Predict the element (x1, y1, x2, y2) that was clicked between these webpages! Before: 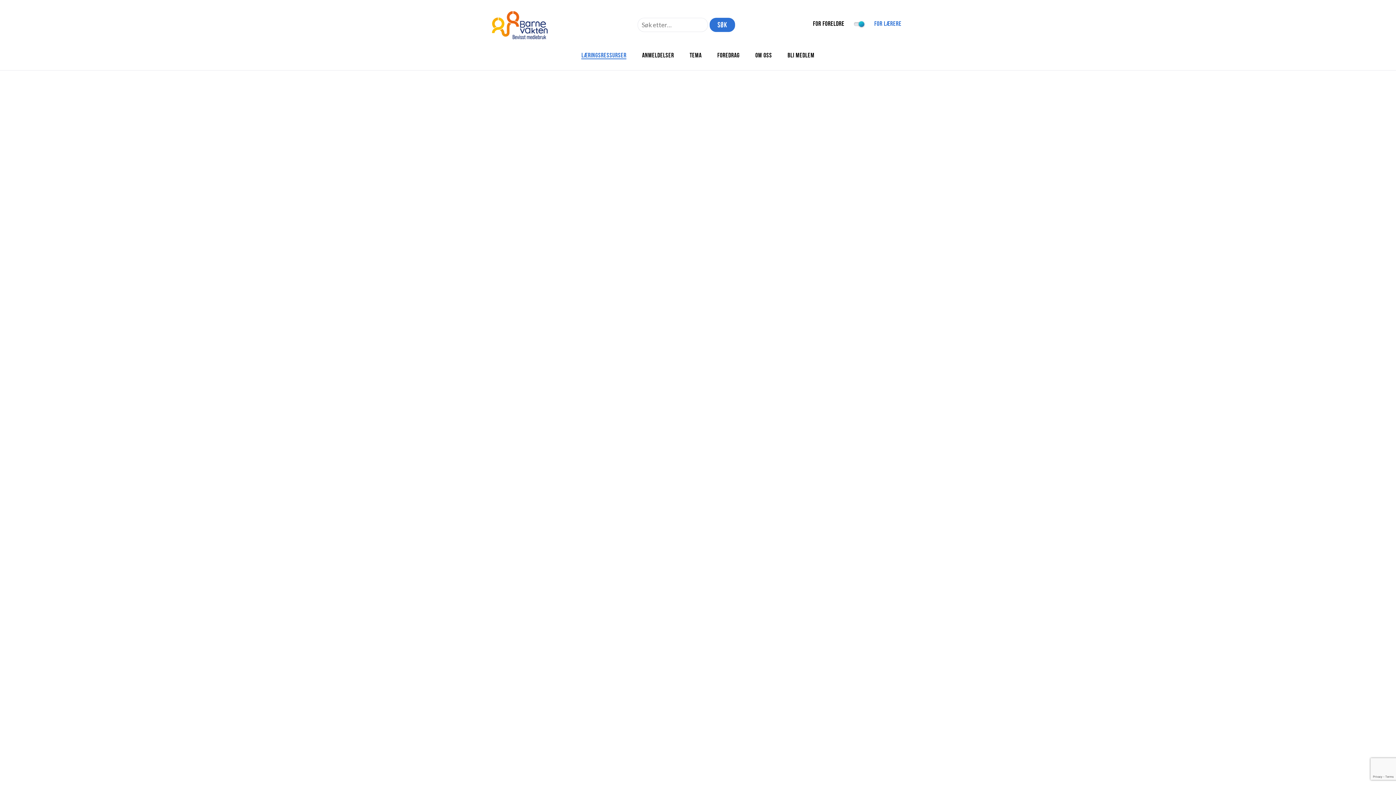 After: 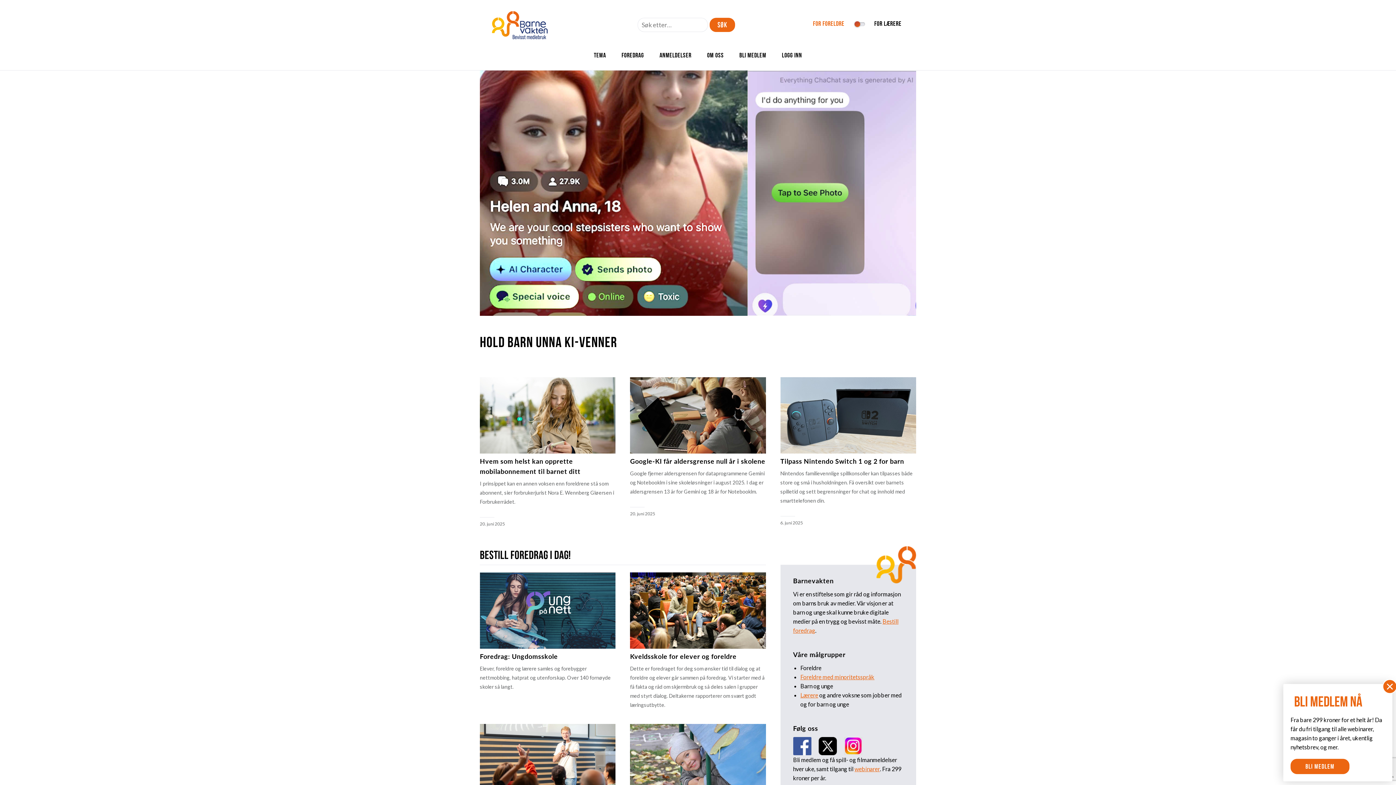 Action: bbox: (849, 21, 869, 28)